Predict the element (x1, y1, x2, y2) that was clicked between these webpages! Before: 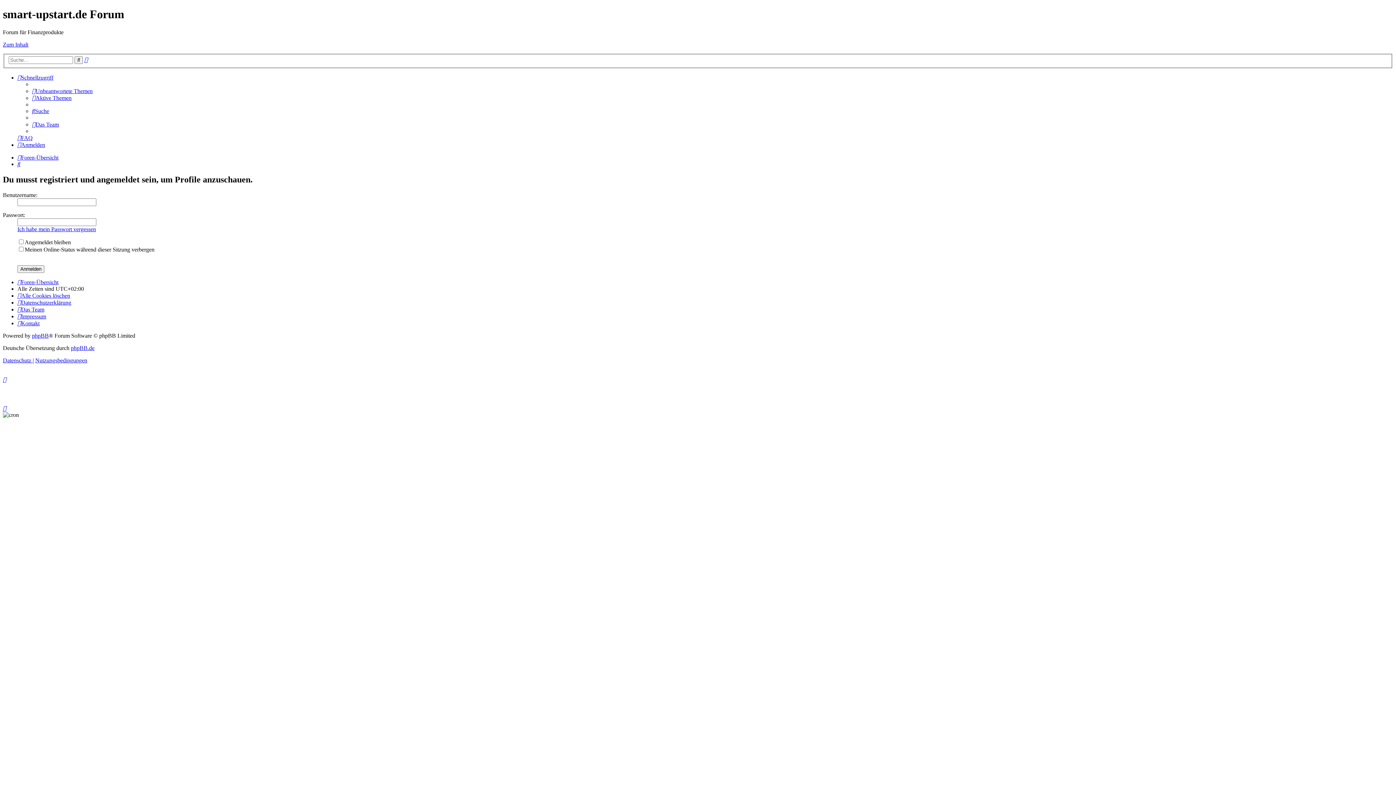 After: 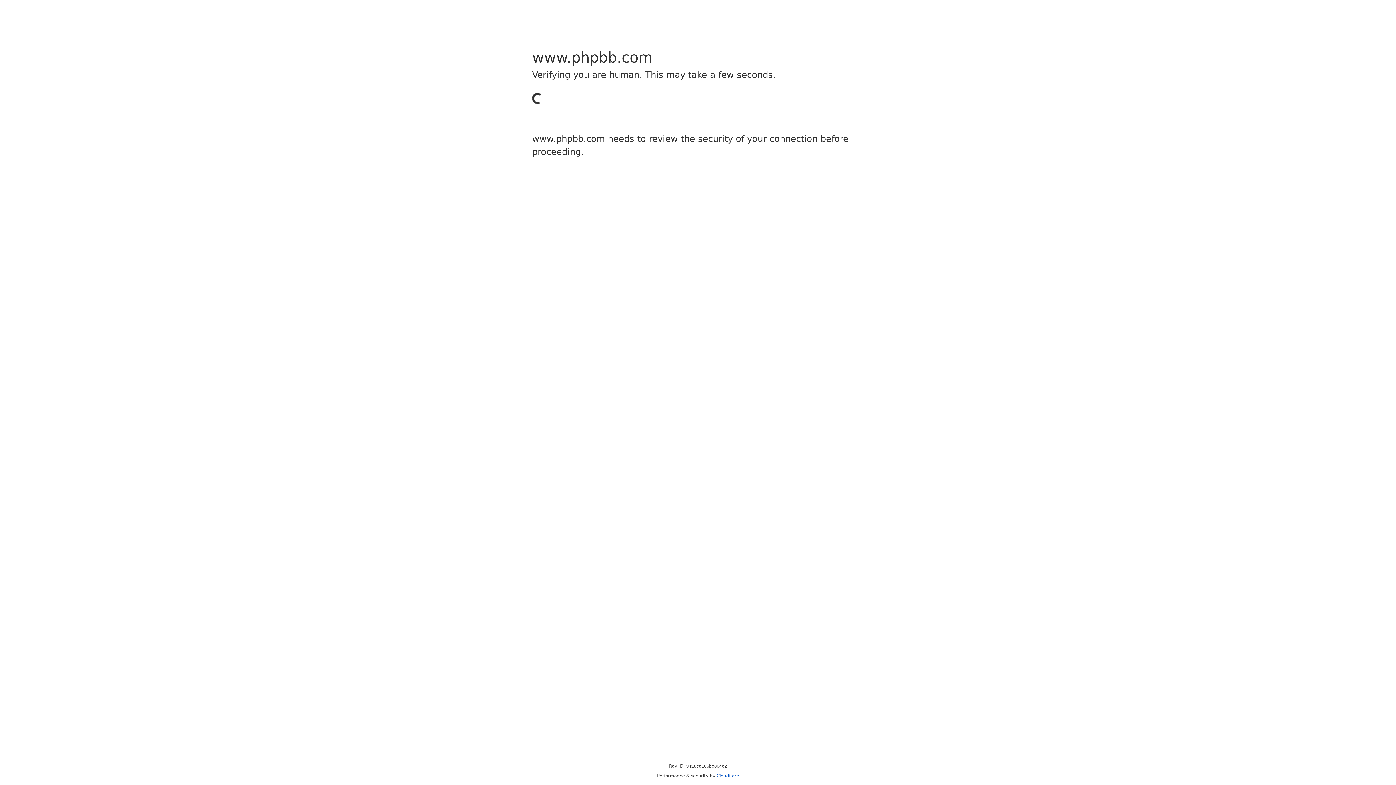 Action: bbox: (32, 332, 48, 339) label: phpBB